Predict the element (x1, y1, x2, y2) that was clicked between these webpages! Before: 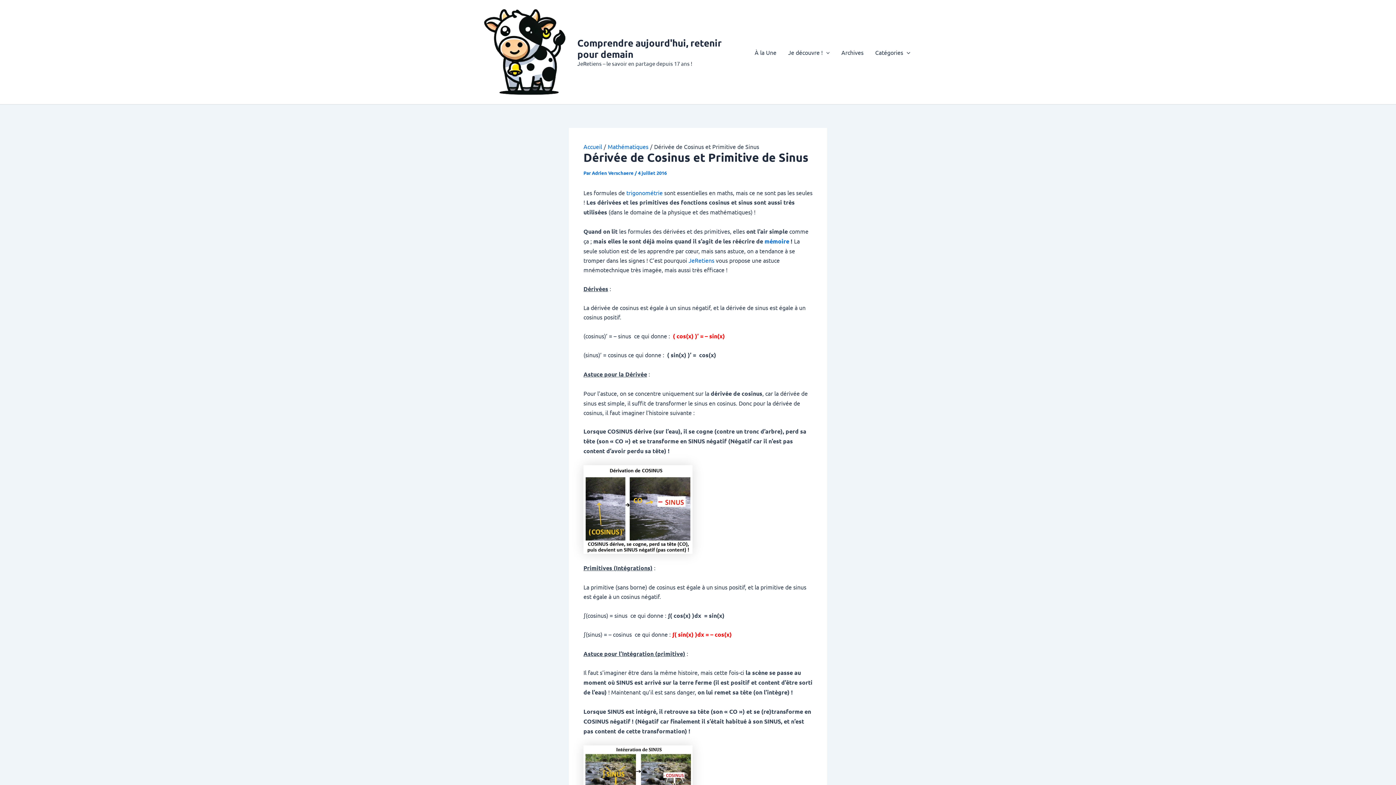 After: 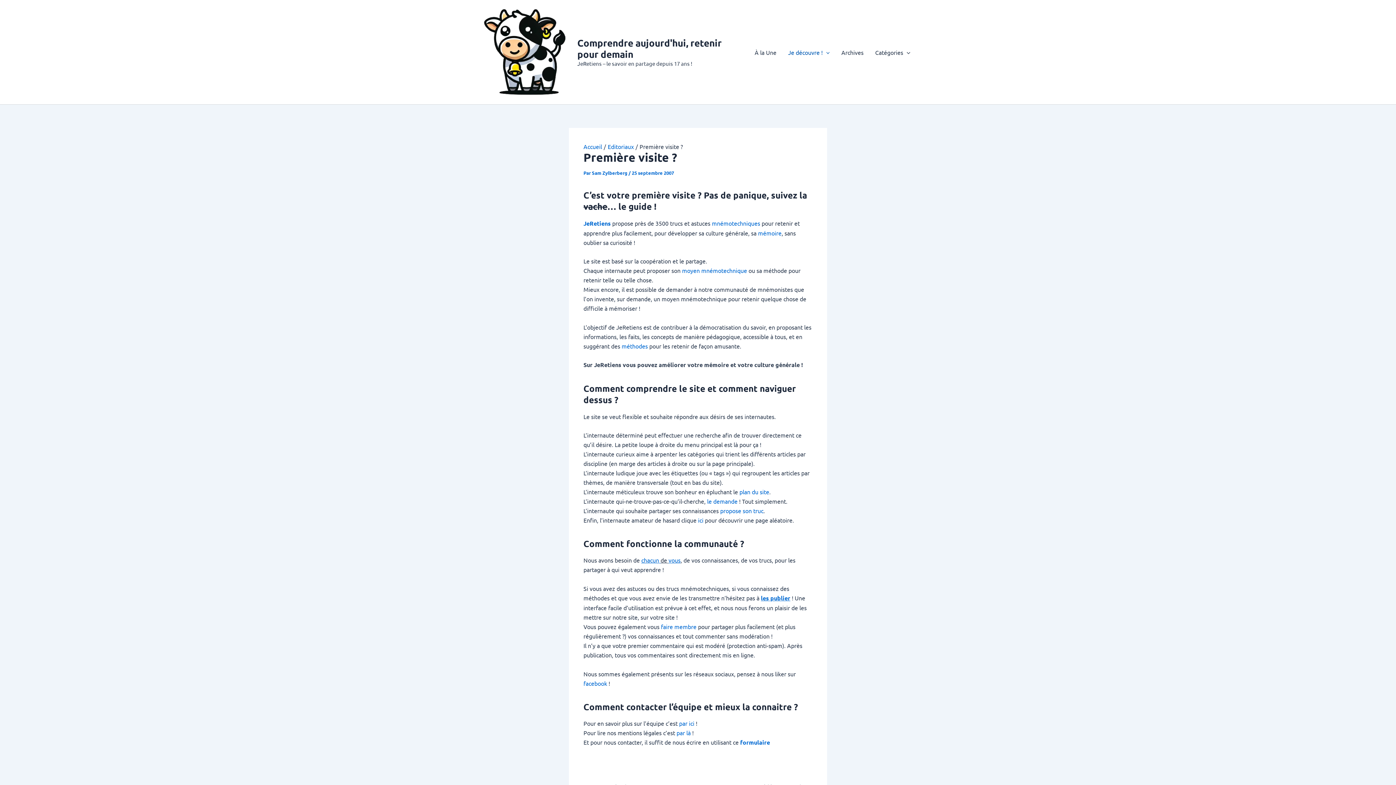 Action: bbox: (782, 37, 835, 66) label: Je découvre !